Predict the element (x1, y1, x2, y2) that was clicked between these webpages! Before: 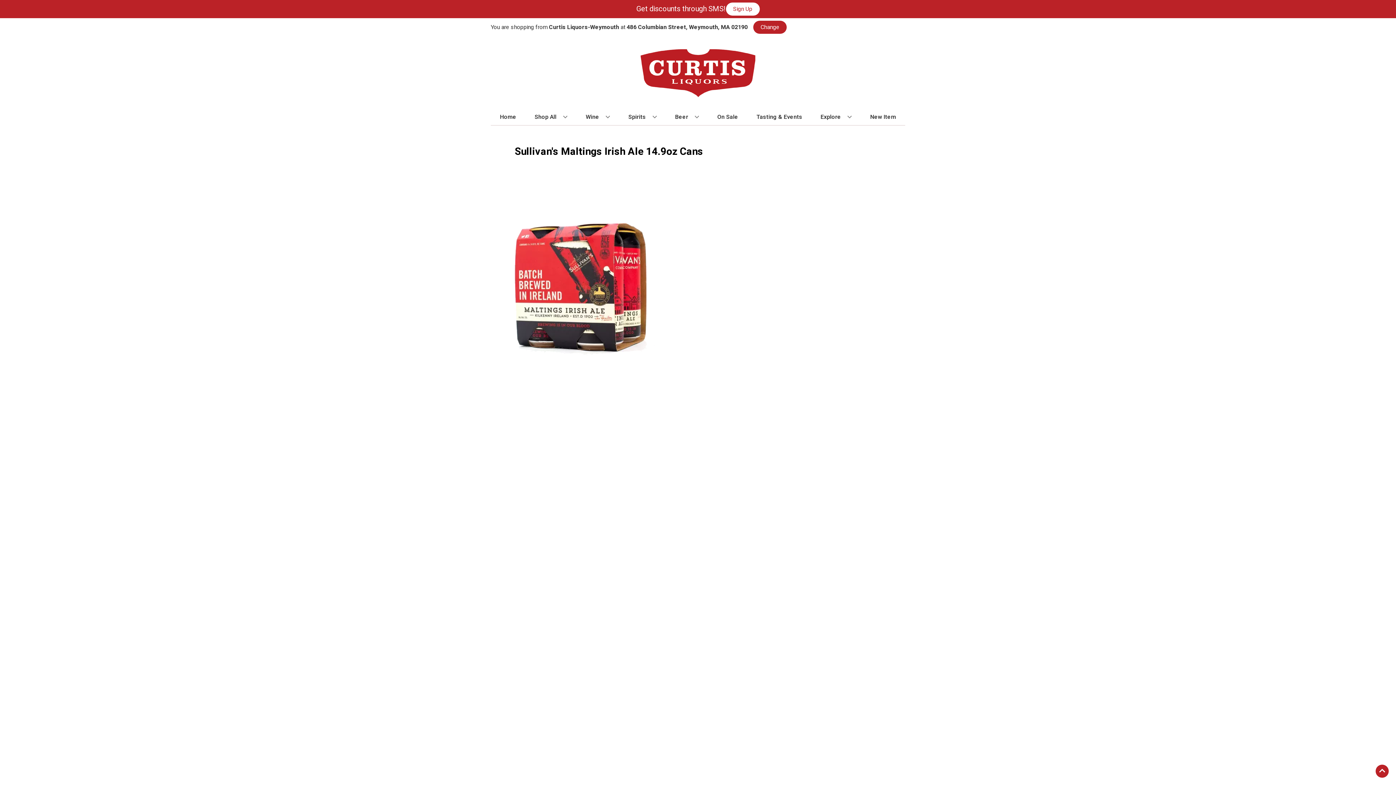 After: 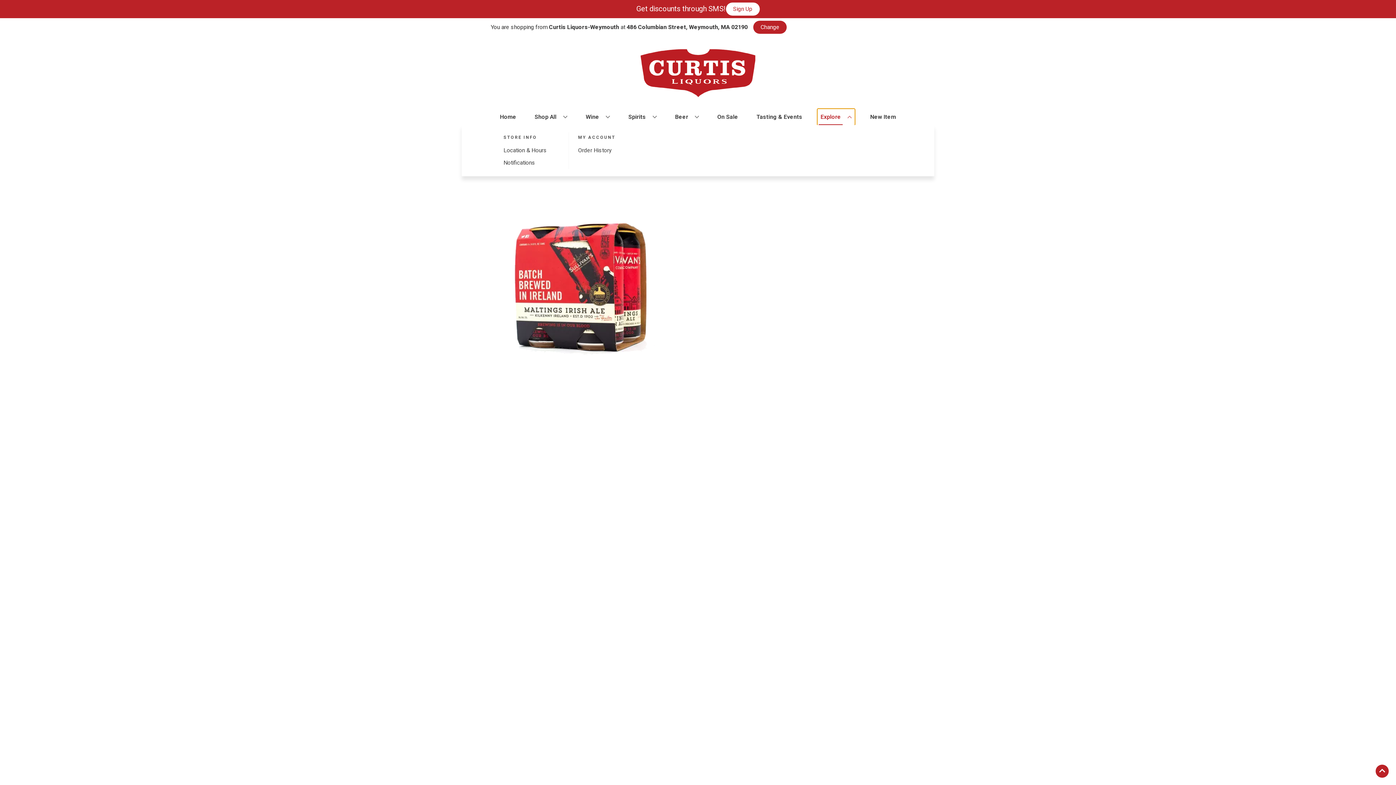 Action: bbox: (817, 109, 855, 125) label: Explore